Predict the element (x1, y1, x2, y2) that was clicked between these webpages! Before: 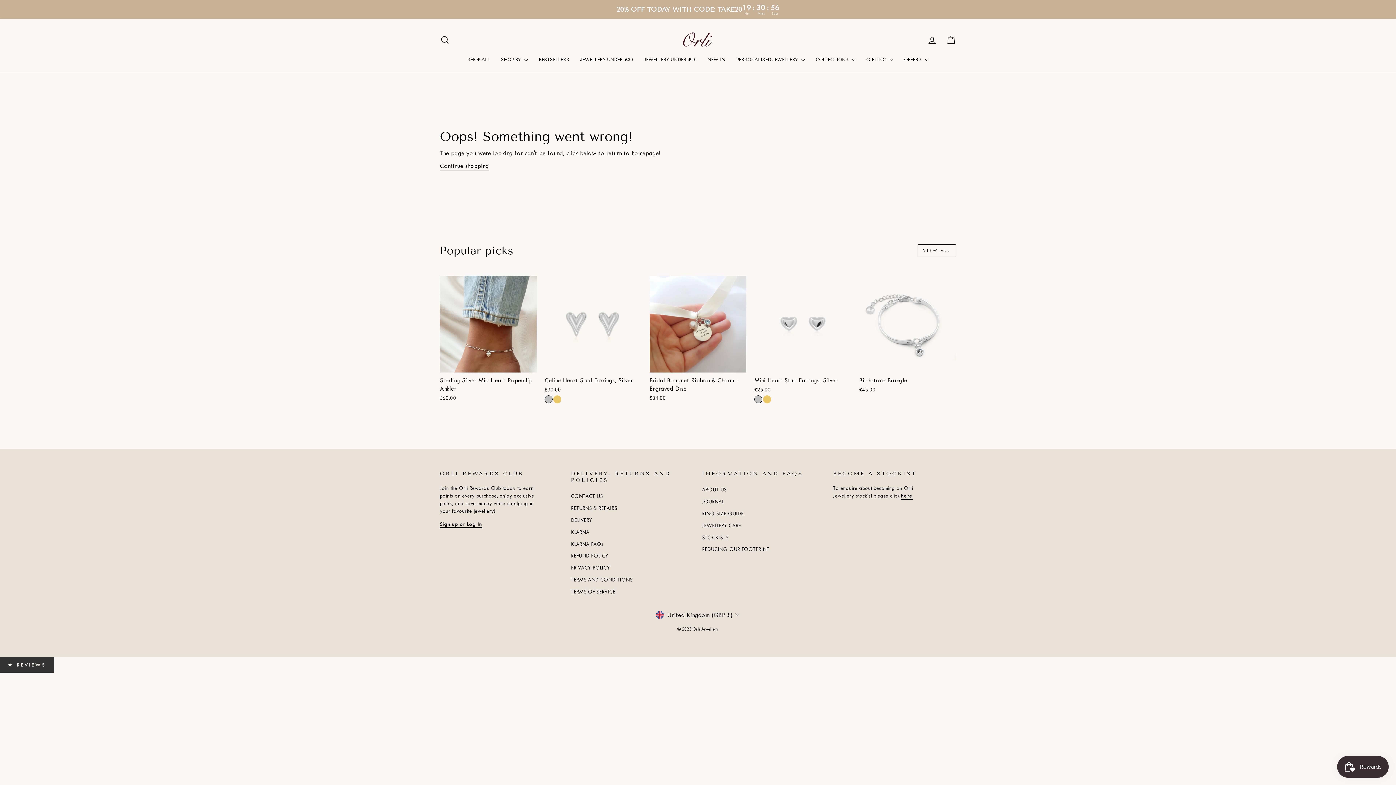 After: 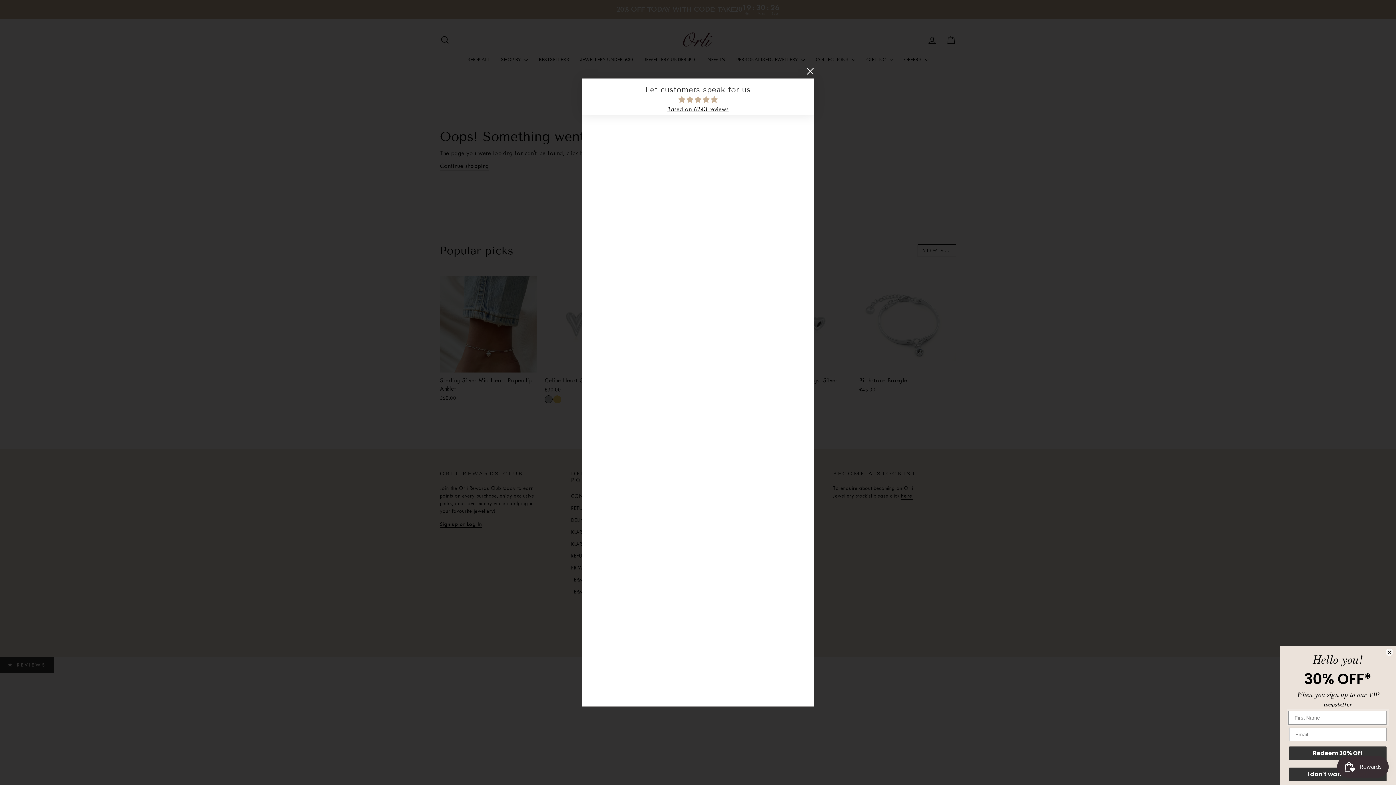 Action: bbox: (0, 657, 53, 672) label: Click to open Judge.me floating reviews tab